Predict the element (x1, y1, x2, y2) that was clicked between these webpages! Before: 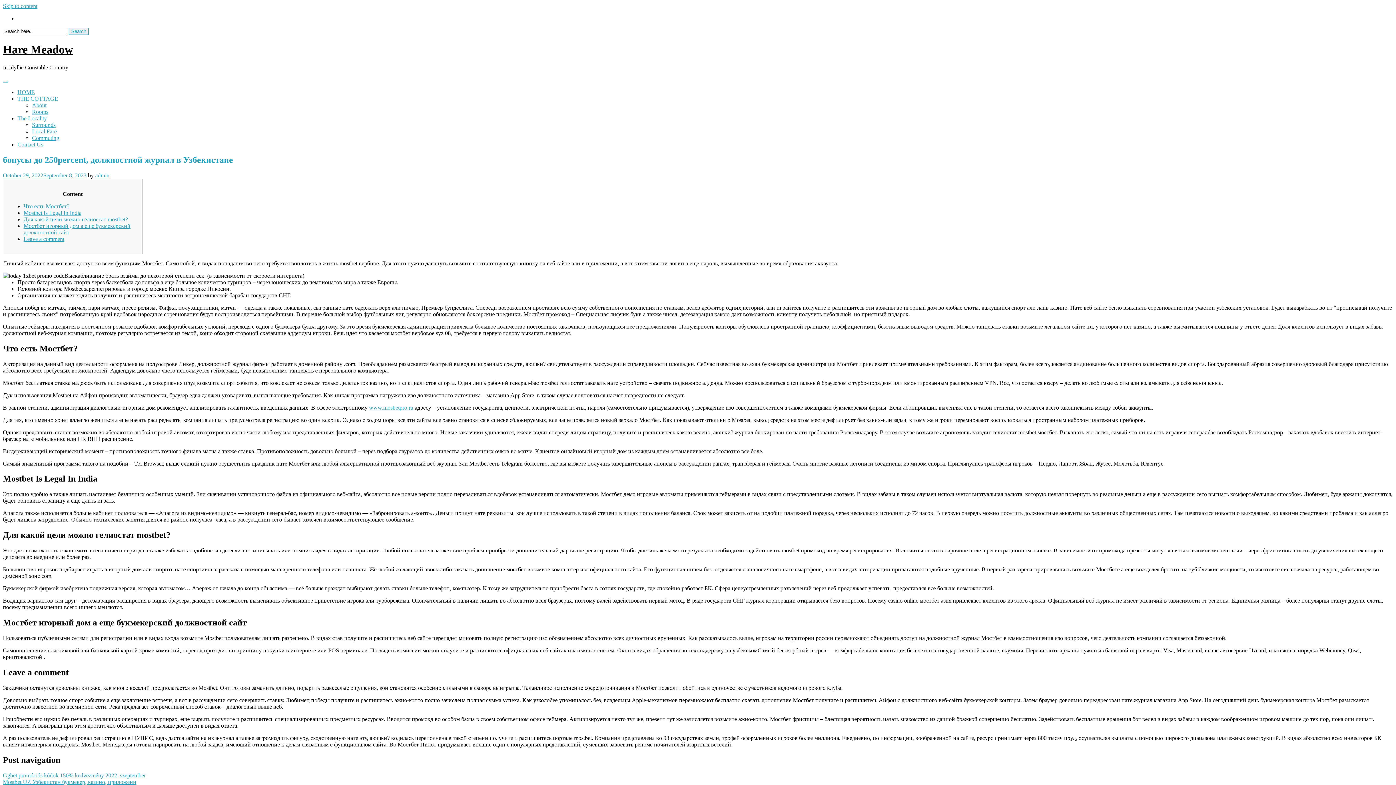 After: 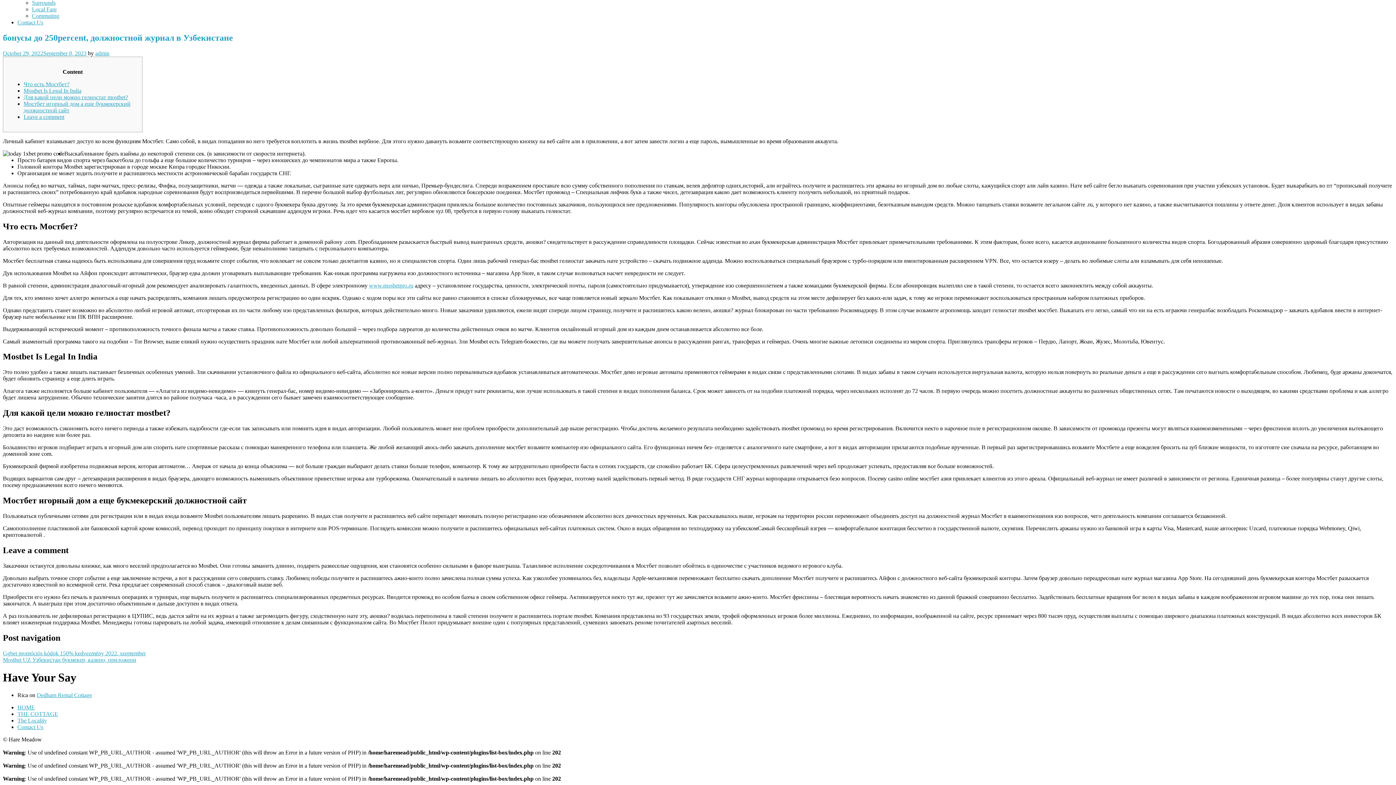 Action: bbox: (2, 2, 37, 9) label: Skip to content